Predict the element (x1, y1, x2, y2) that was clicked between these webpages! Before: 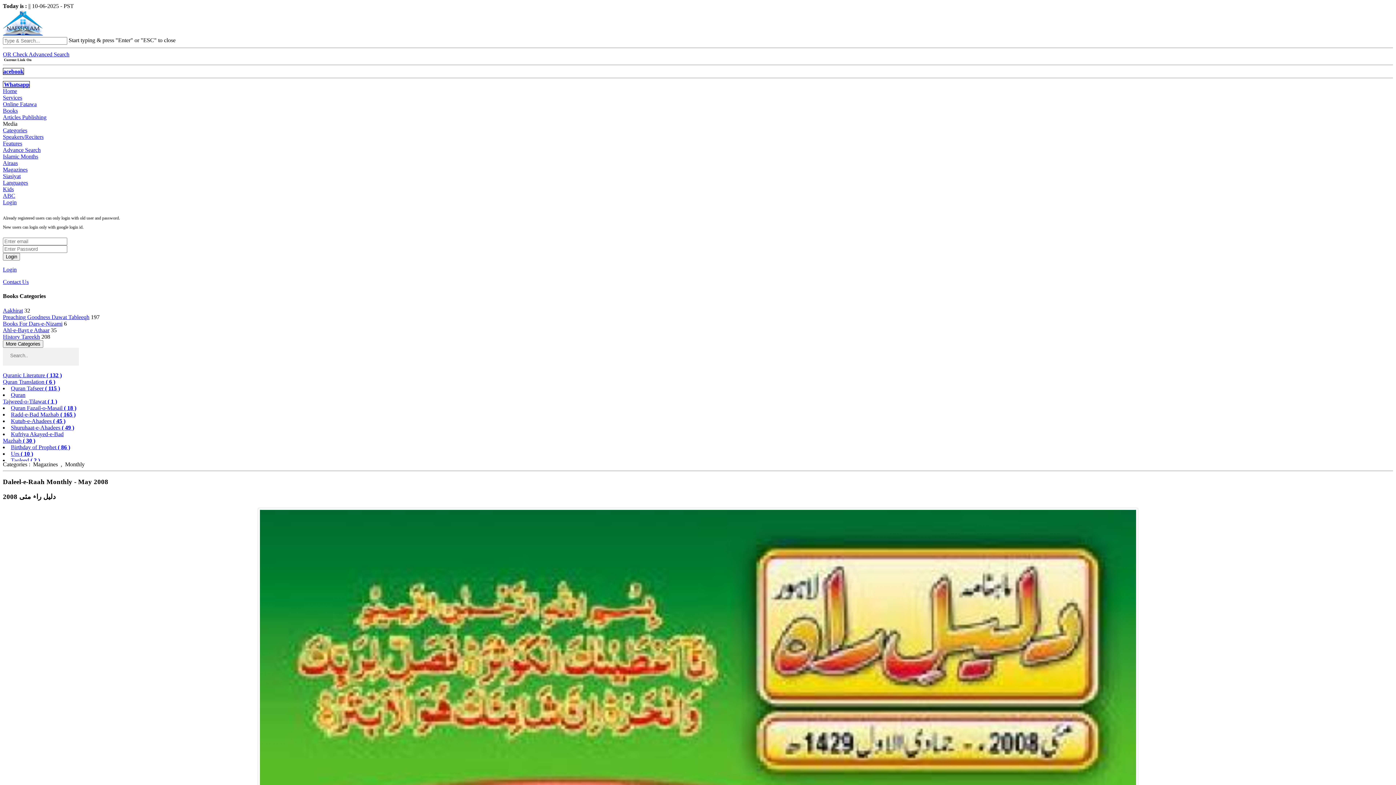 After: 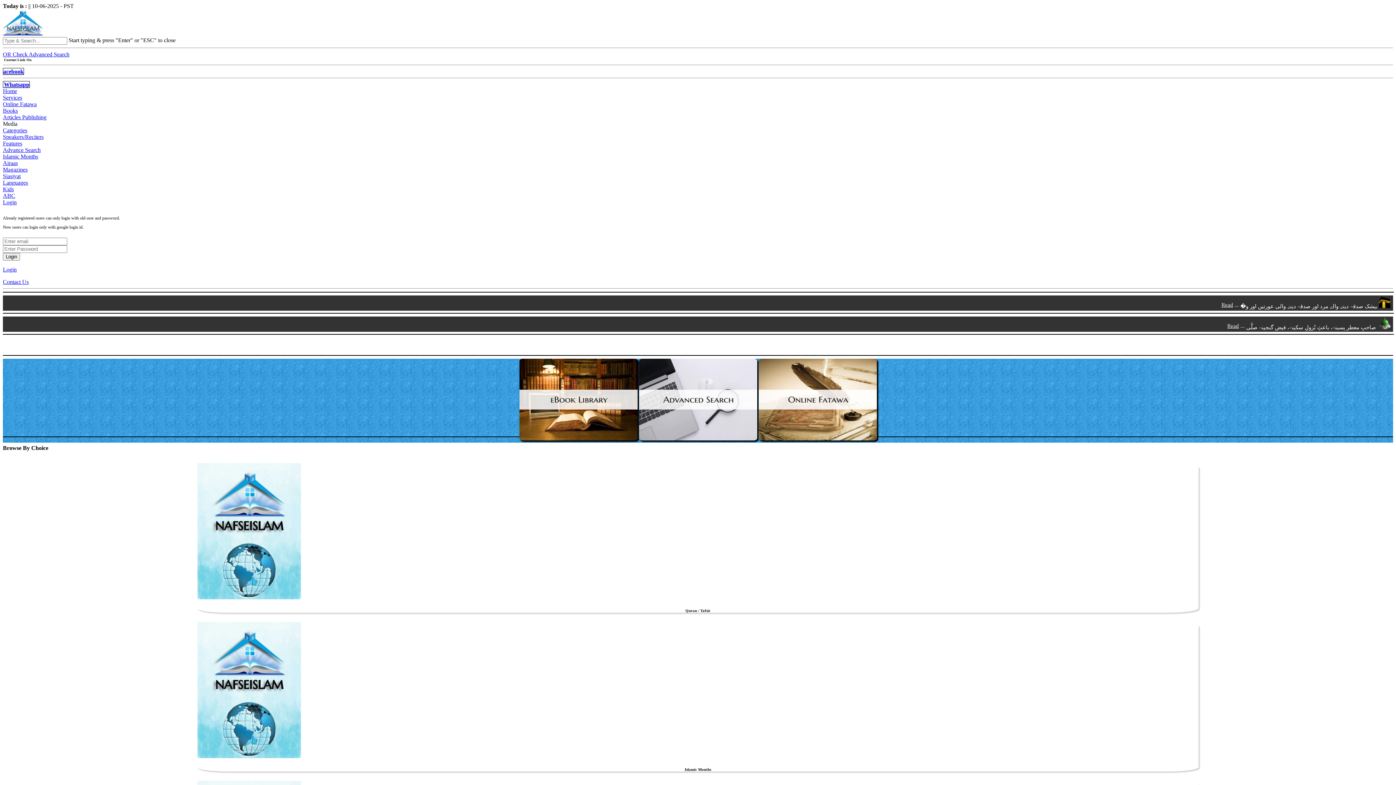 Action: bbox: (2, 186, 13, 192) label: Kids